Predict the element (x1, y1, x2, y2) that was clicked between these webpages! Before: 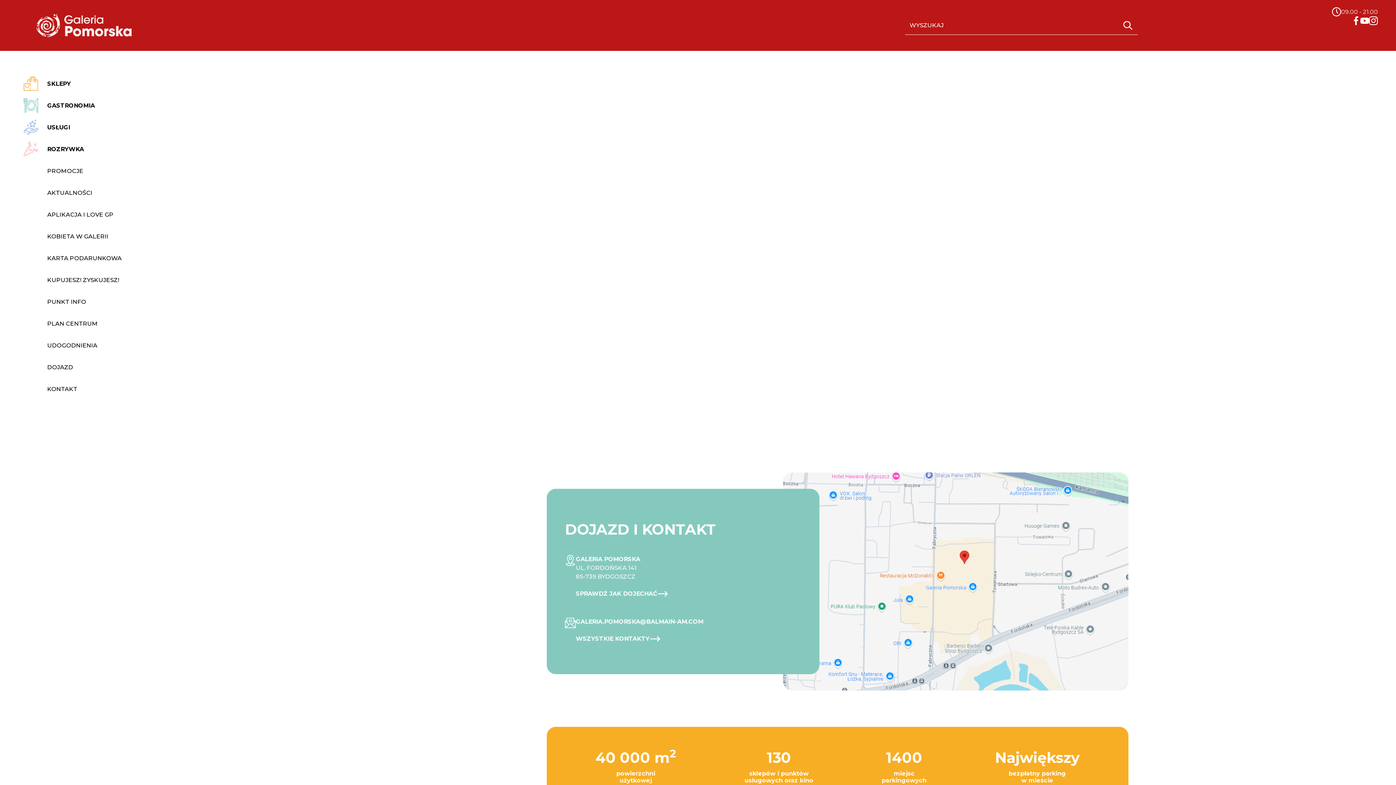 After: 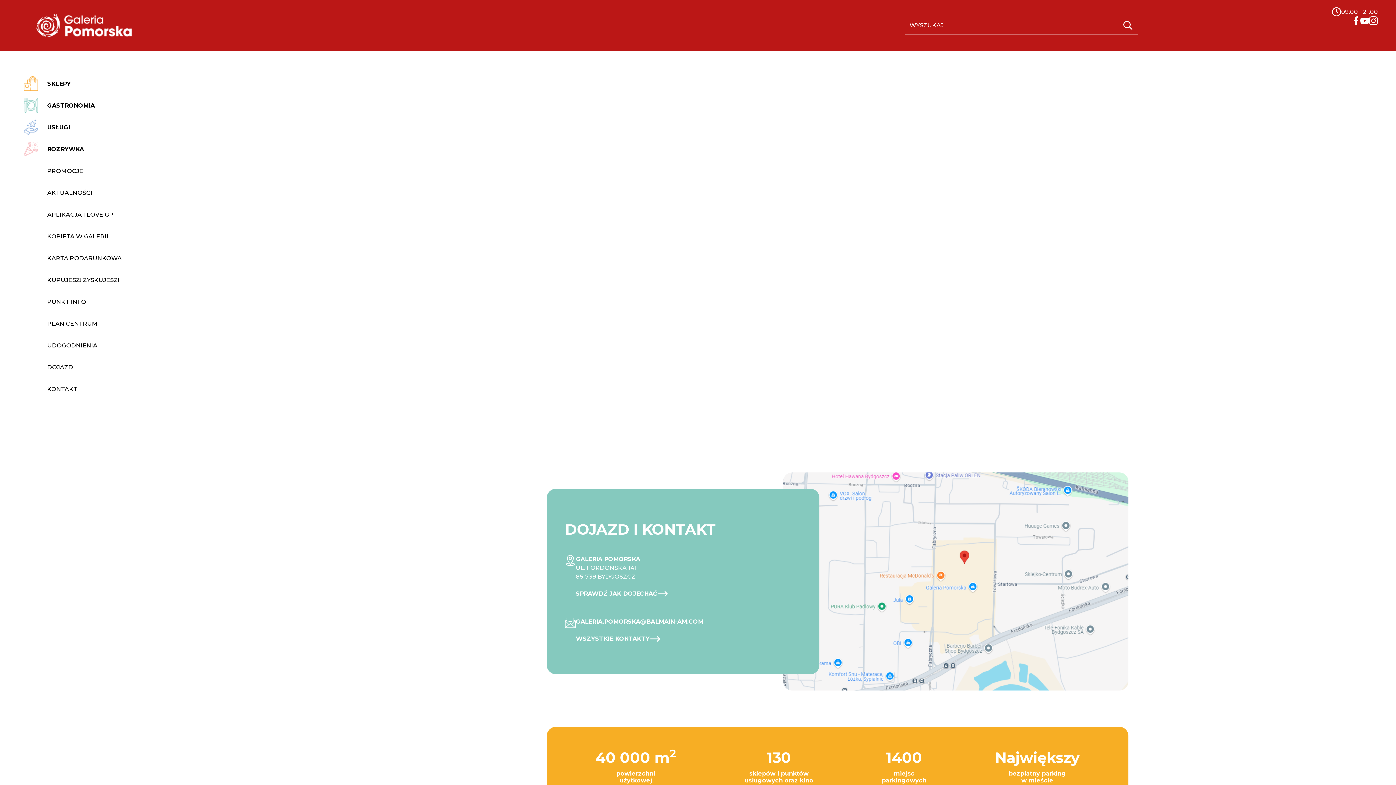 Action: bbox: (1352, 16, 1360, 25)